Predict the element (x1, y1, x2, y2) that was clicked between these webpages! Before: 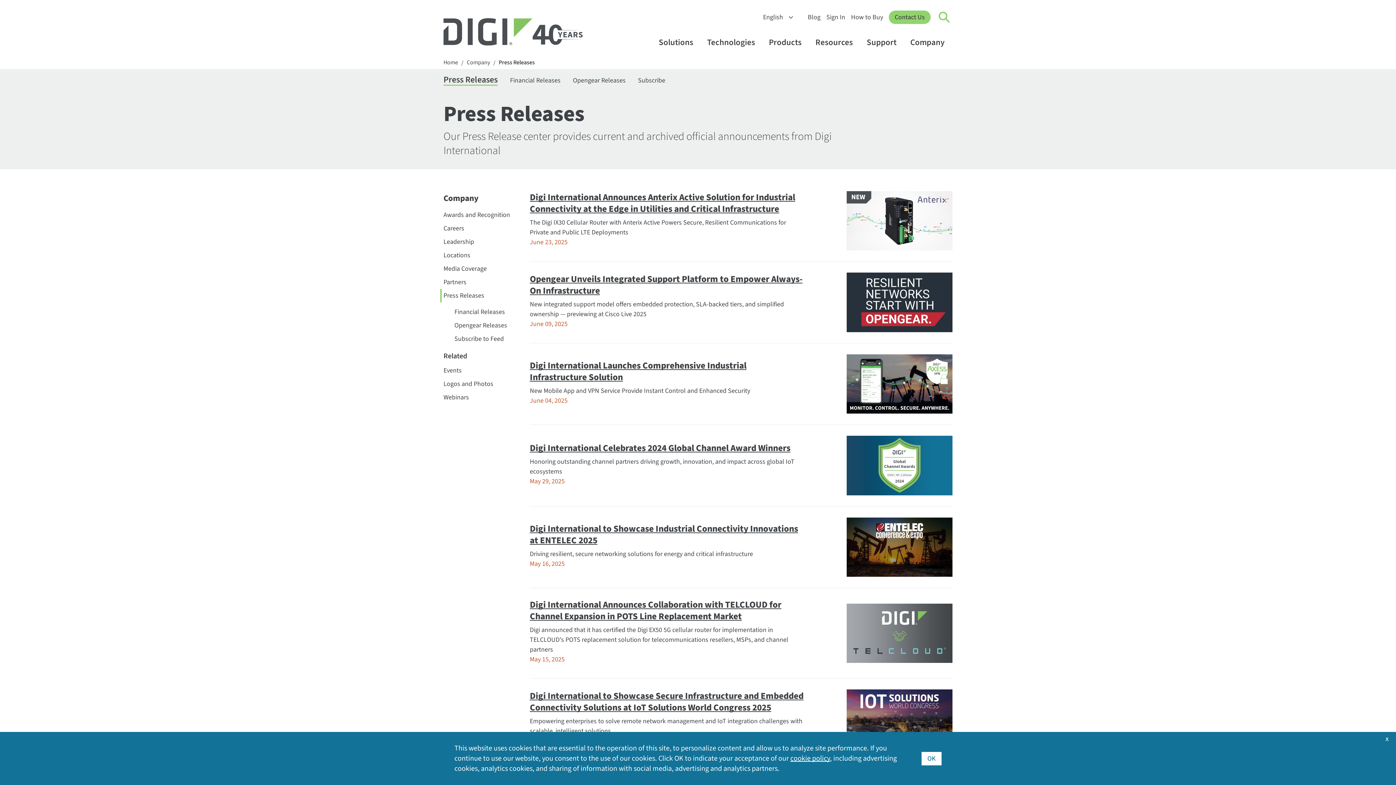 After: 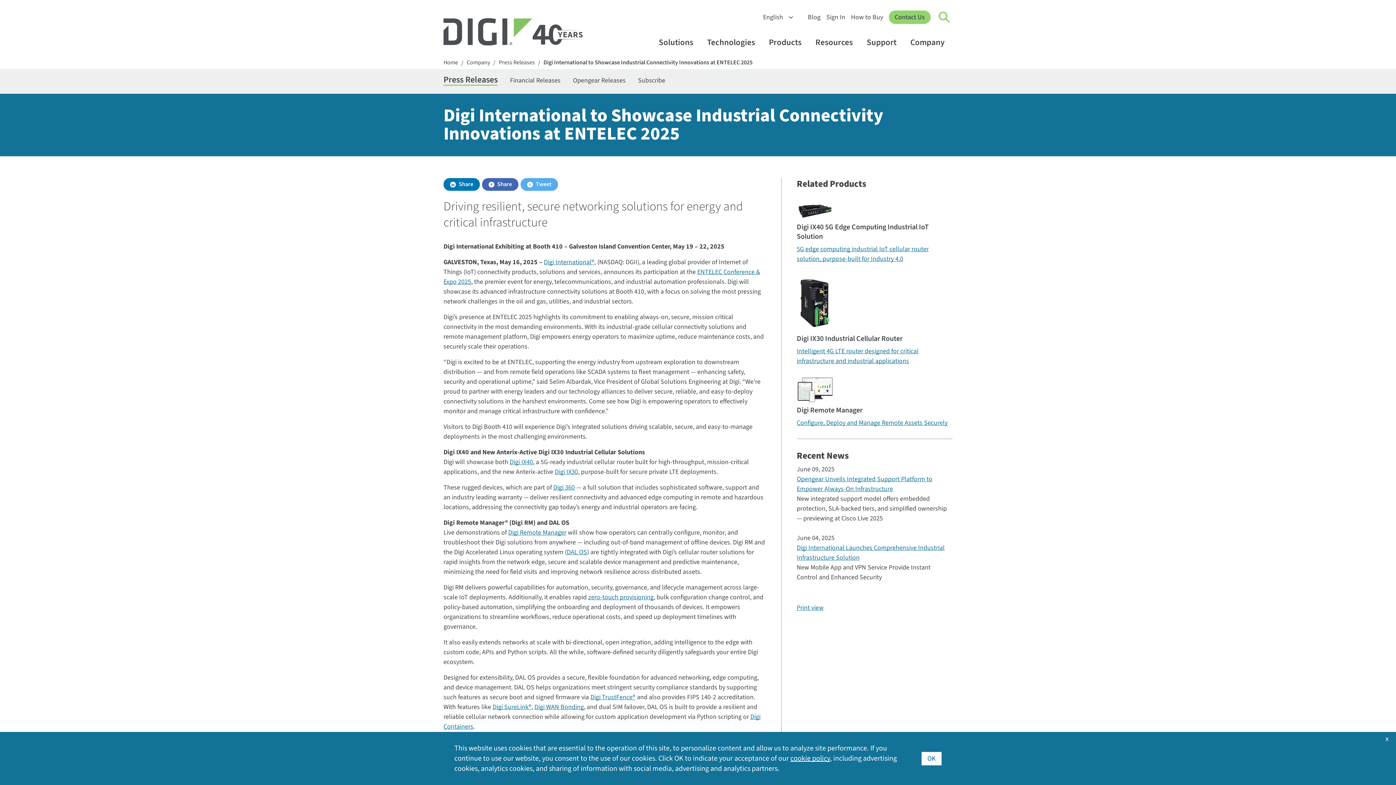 Action: label: Digi International to Showcase Industrial Connectivity Innovations at ENTELEC 2025 bbox: (529, 522, 798, 547)